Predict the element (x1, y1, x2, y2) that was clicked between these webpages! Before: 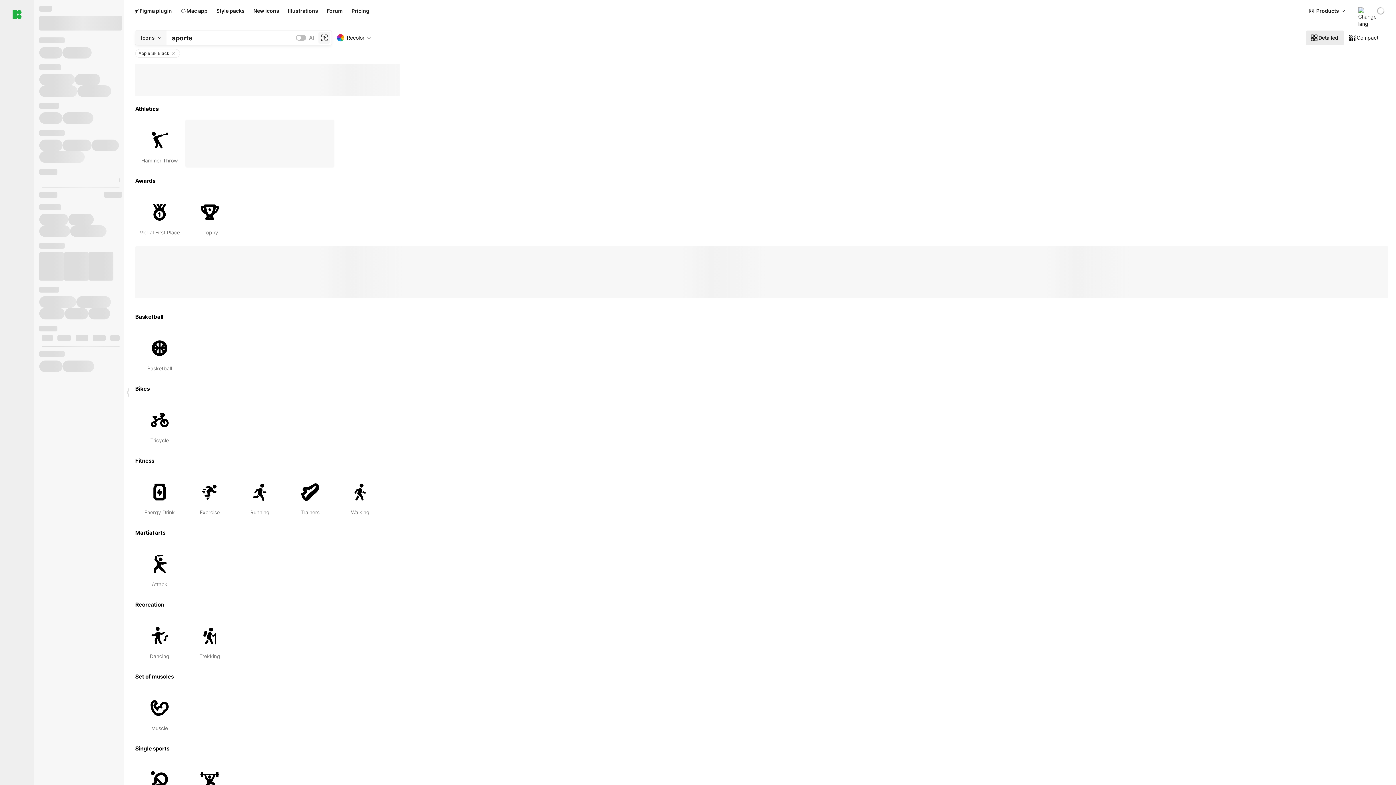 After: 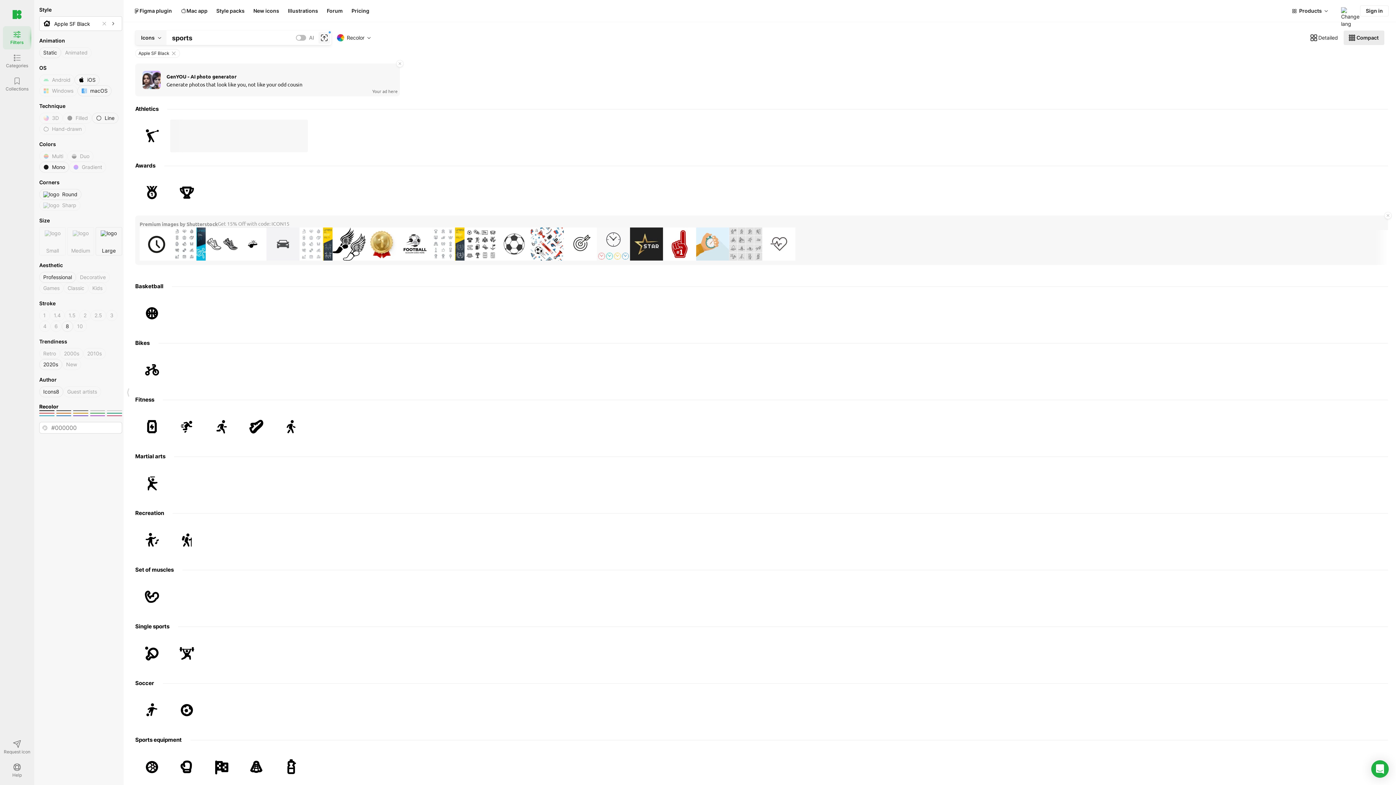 Action: label: Compact bbox: (1344, 30, 1384, 45)